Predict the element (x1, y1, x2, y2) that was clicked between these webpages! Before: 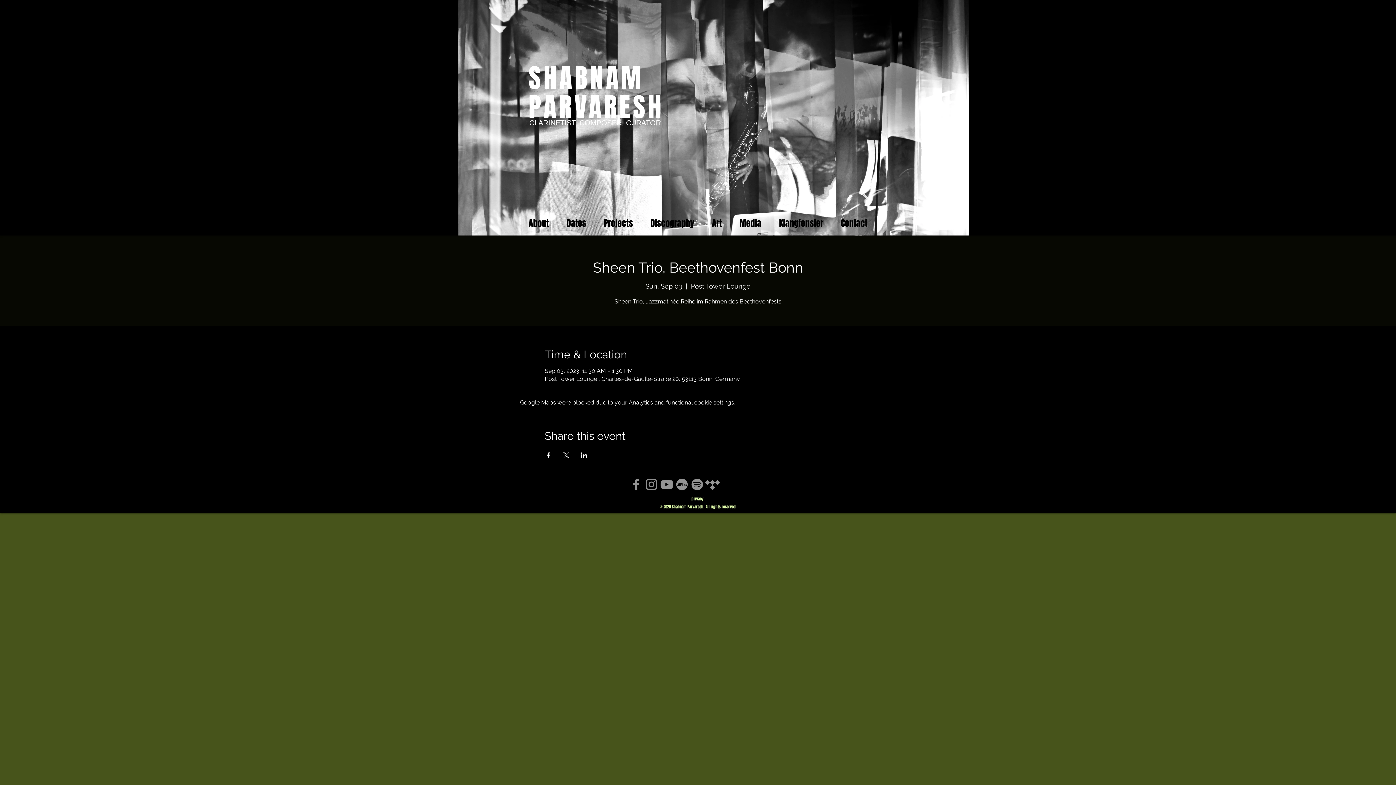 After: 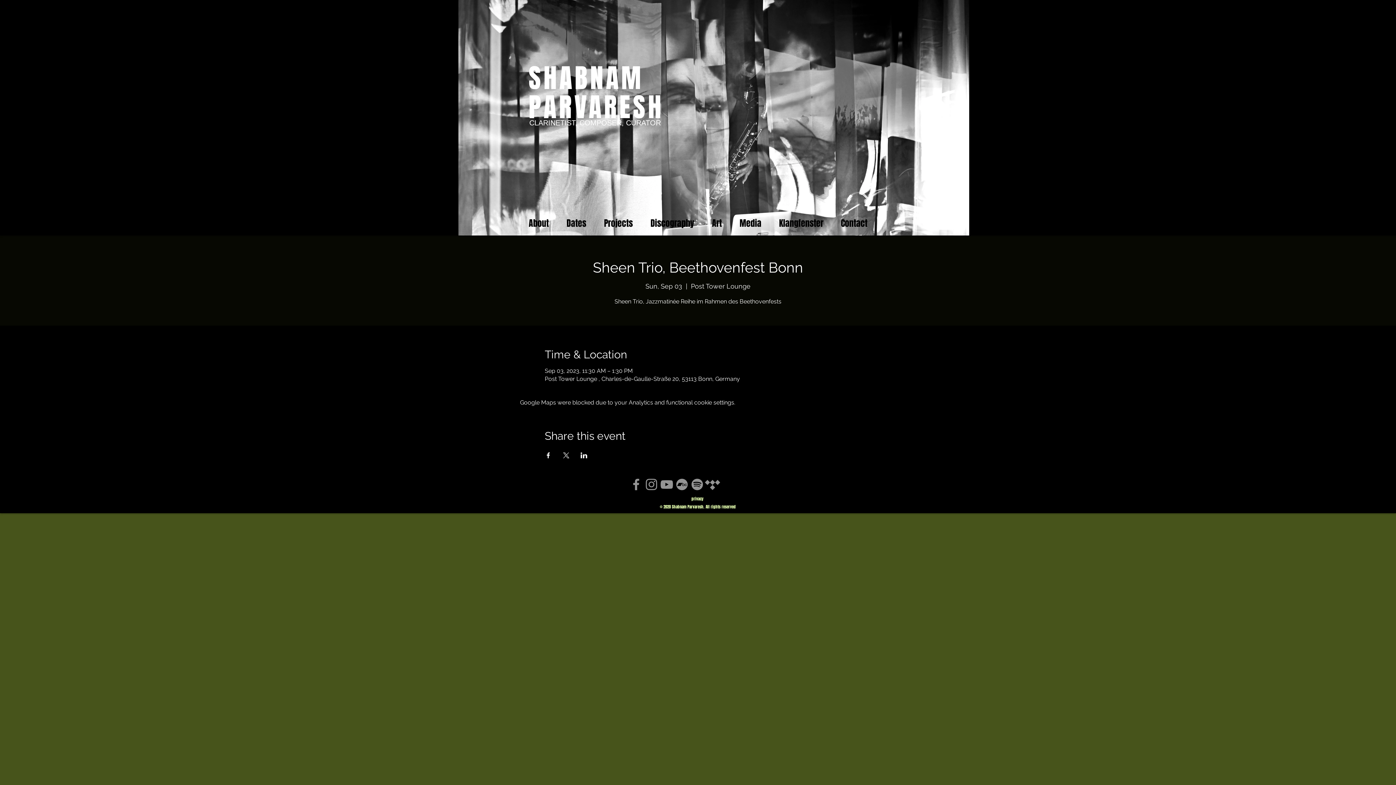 Action: bbox: (674, 476, 689, 492) label: Bandcamp